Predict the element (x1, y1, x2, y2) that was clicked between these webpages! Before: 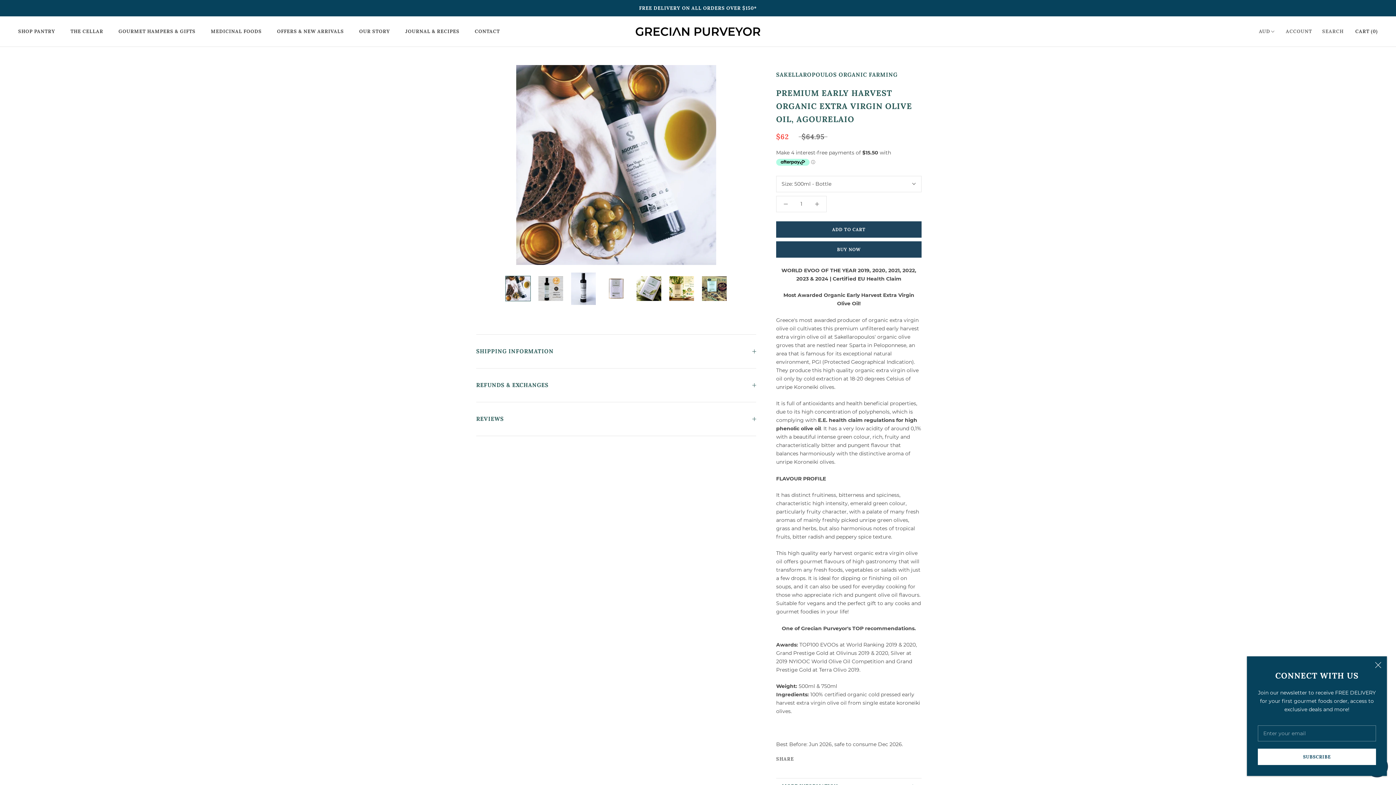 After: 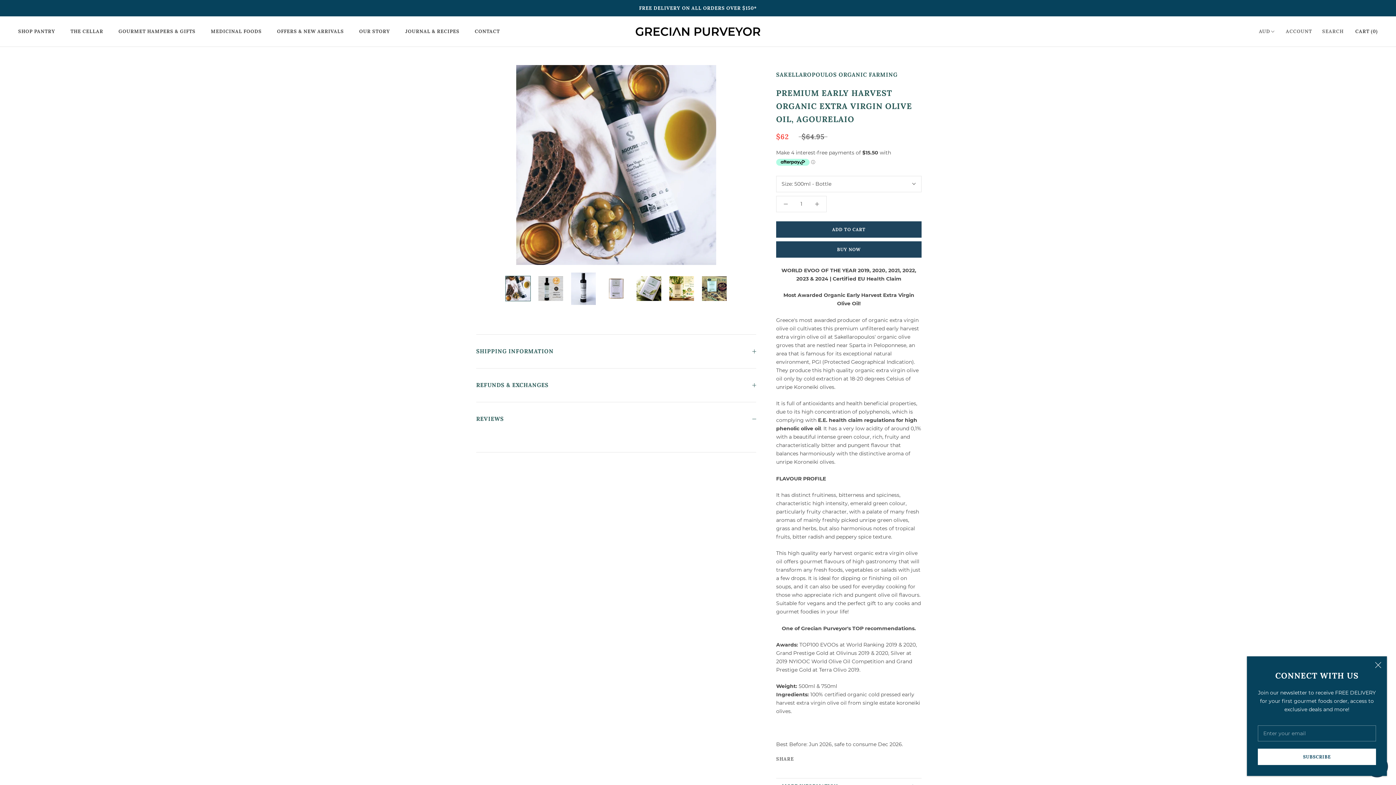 Action: label: REVIEWS bbox: (476, 402, 756, 435)